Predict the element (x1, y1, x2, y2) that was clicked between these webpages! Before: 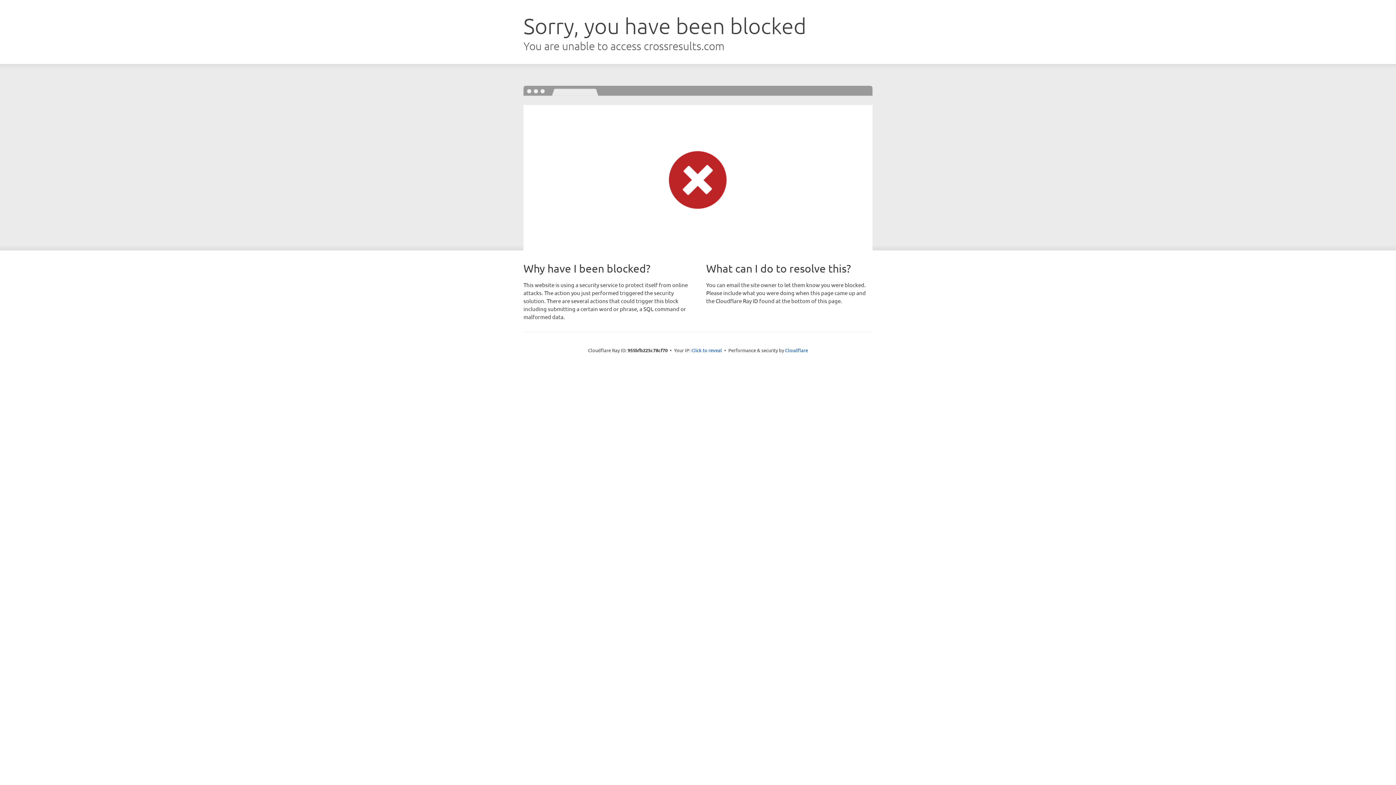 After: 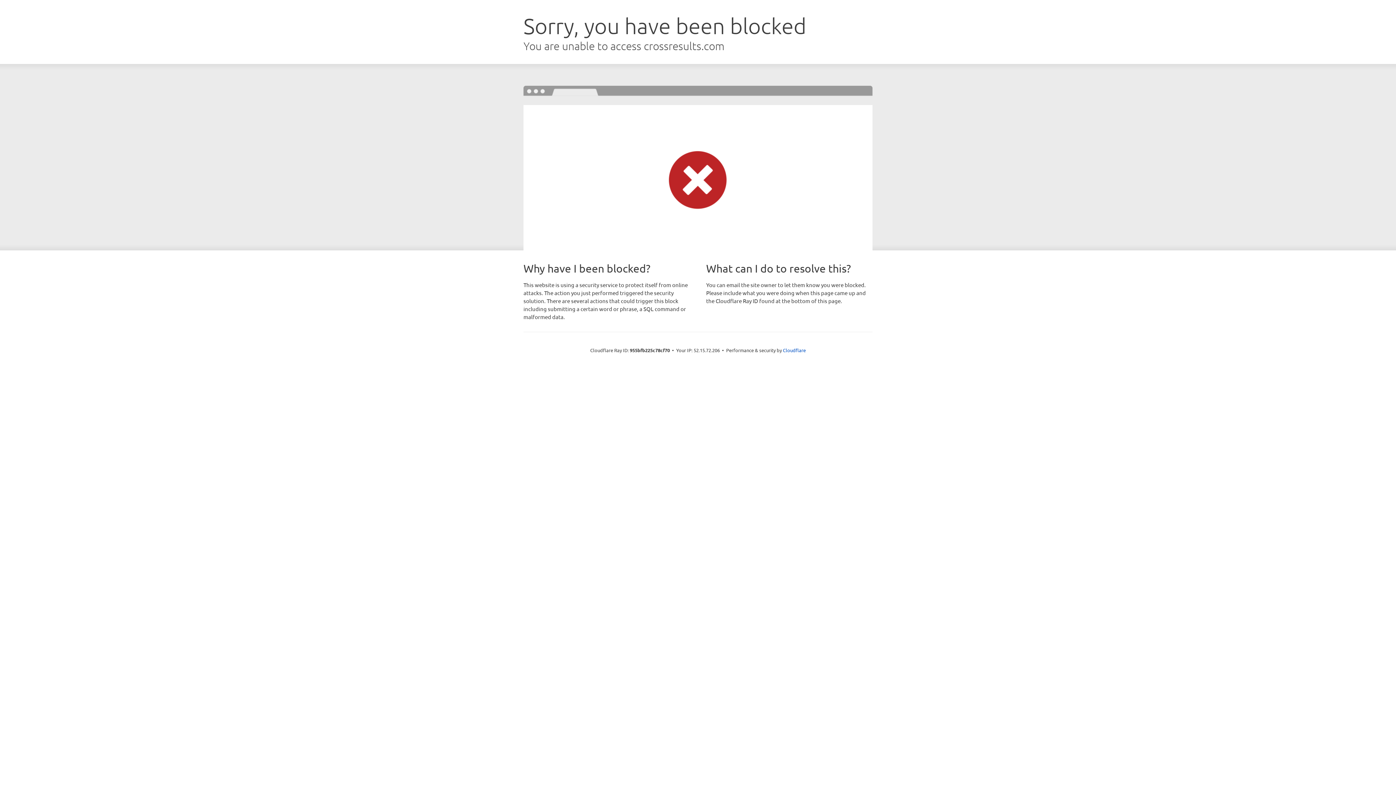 Action: label: Click to reveal bbox: (691, 346, 722, 353)